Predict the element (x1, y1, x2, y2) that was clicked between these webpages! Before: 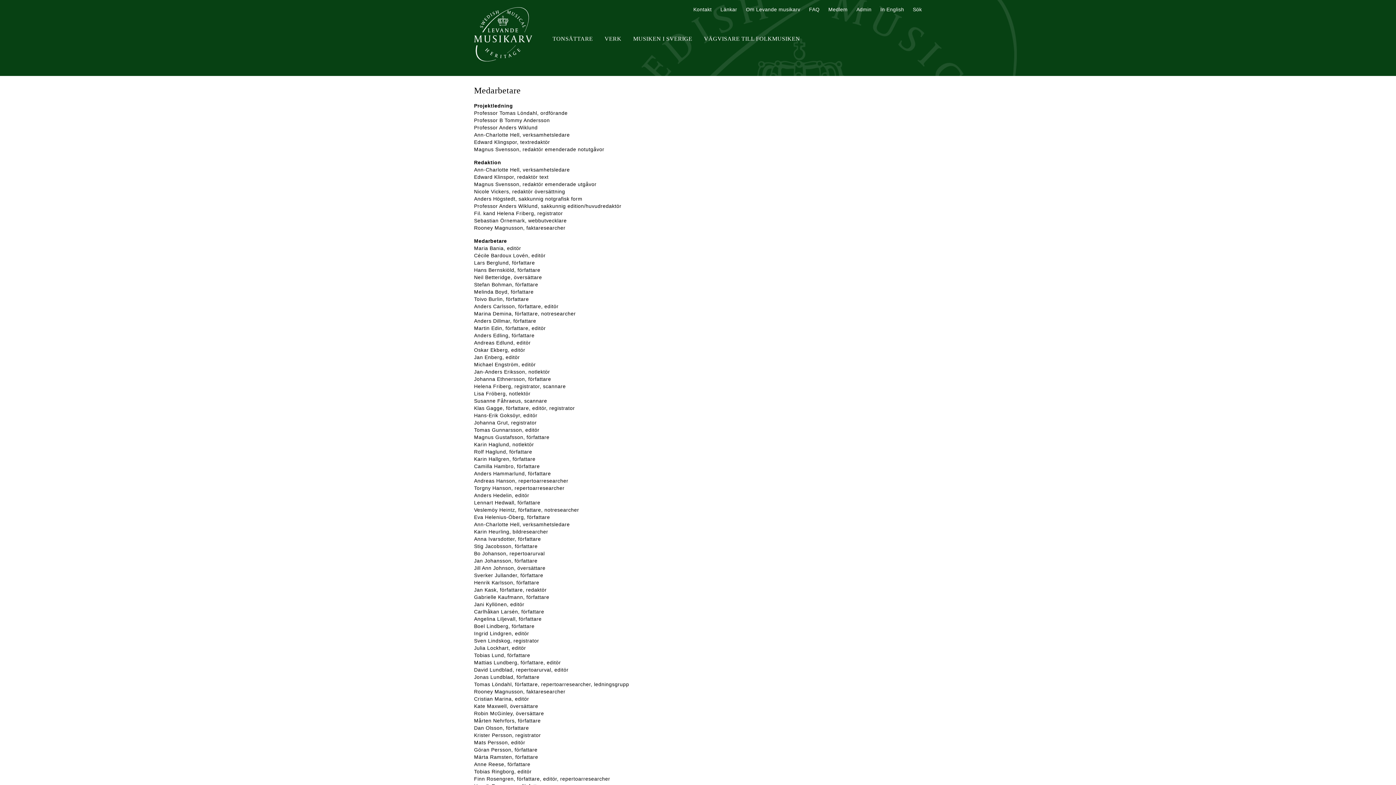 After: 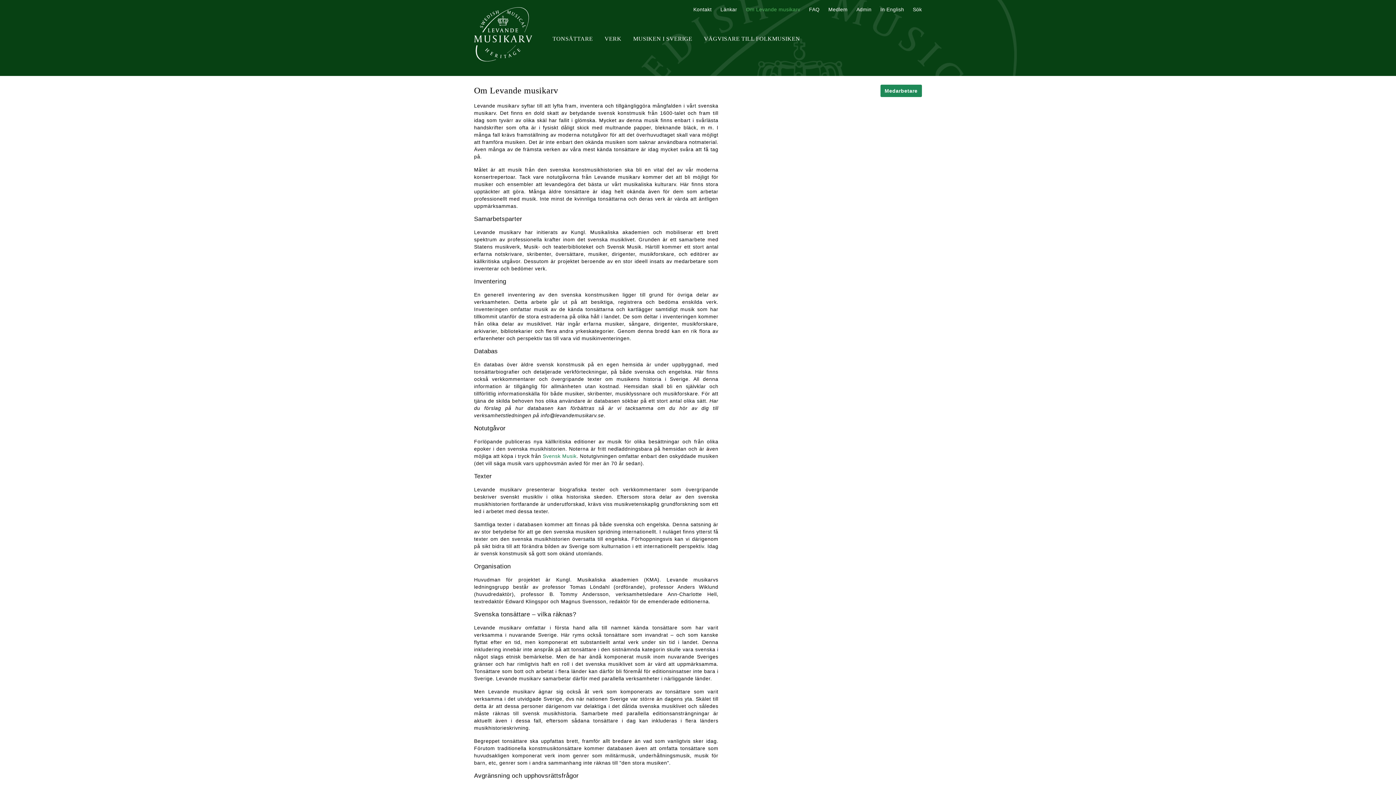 Action: label: Om Levande musikarv bbox: (746, 6, 800, 12)